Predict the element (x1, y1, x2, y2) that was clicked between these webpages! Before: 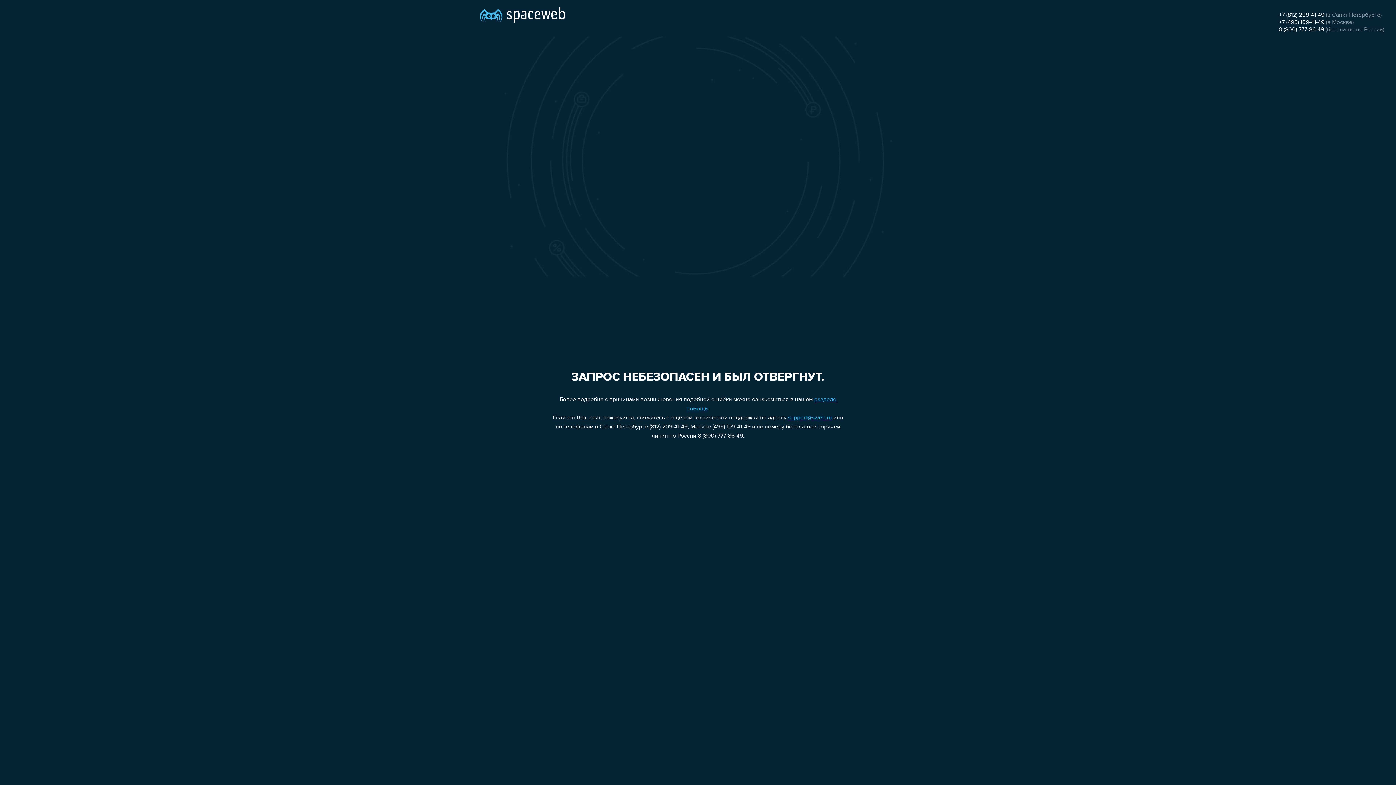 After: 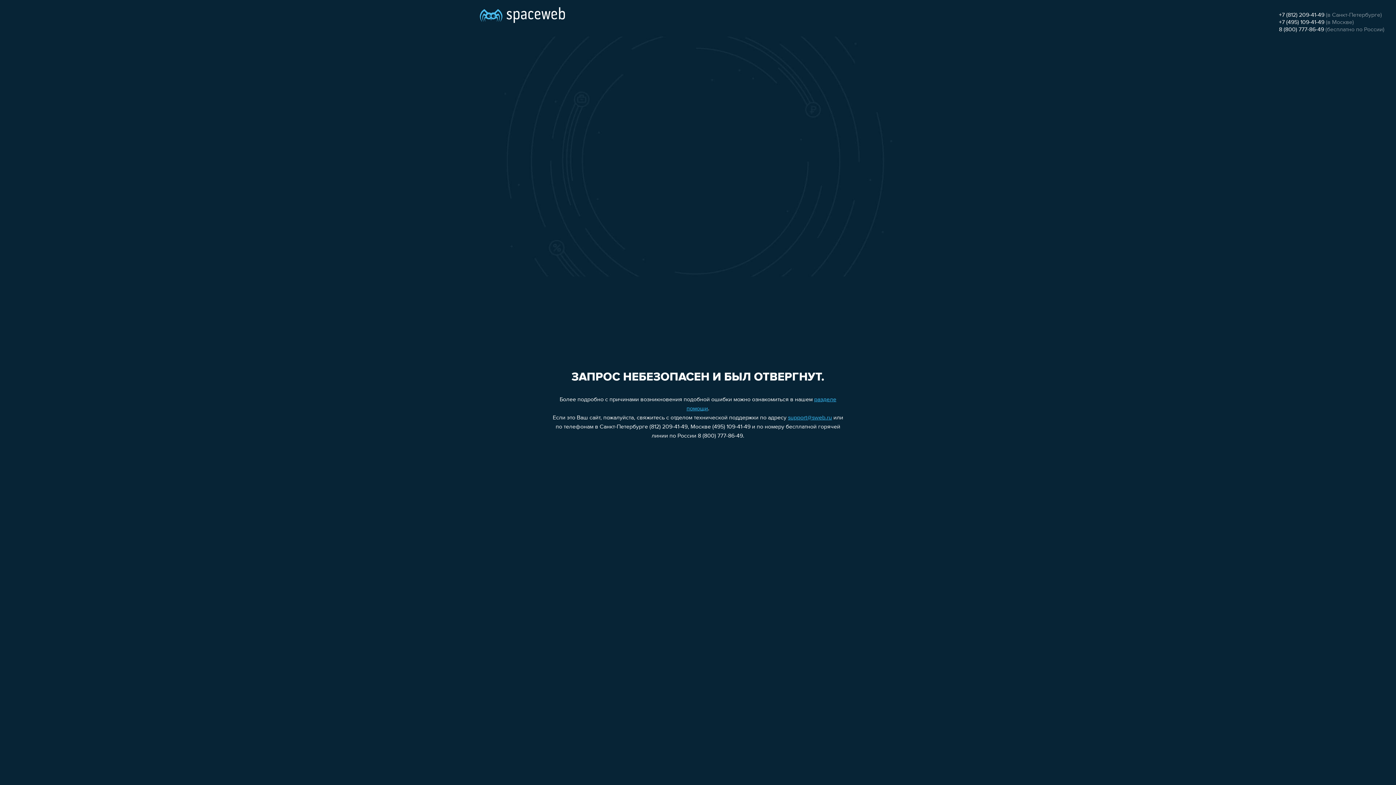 Action: bbox: (1279, 26, 1324, 32) label: 8 (800) 777-86-49